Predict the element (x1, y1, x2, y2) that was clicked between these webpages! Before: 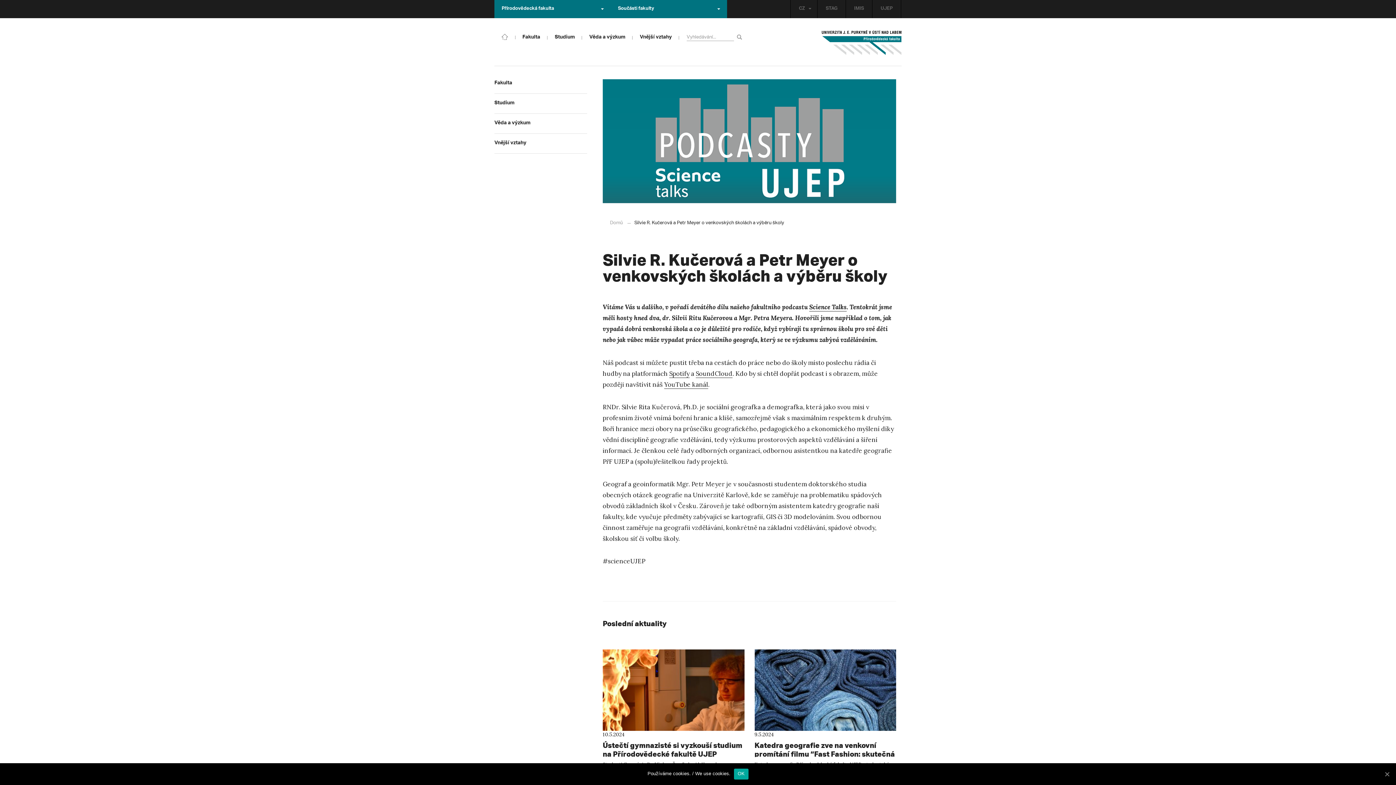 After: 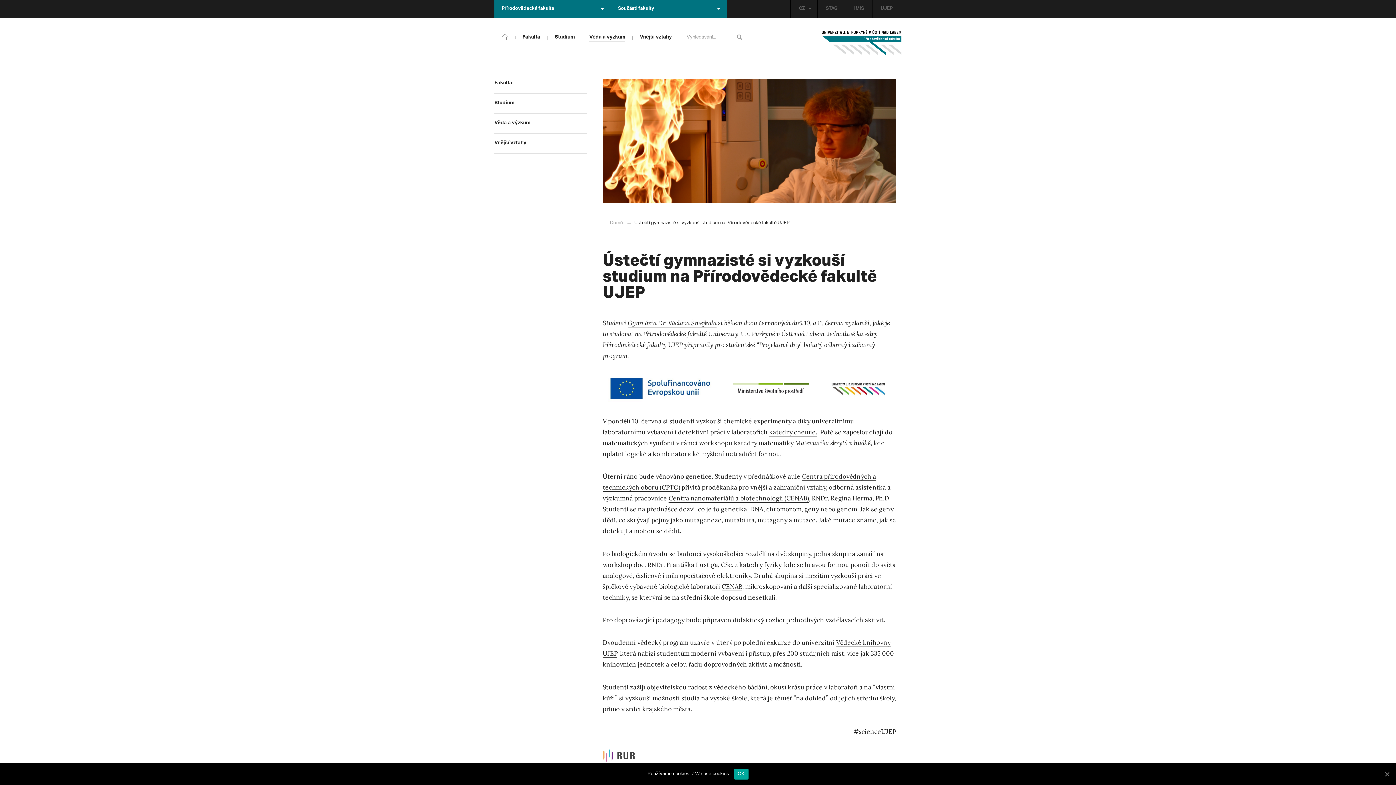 Action: bbox: (602, 649, 744, 731)